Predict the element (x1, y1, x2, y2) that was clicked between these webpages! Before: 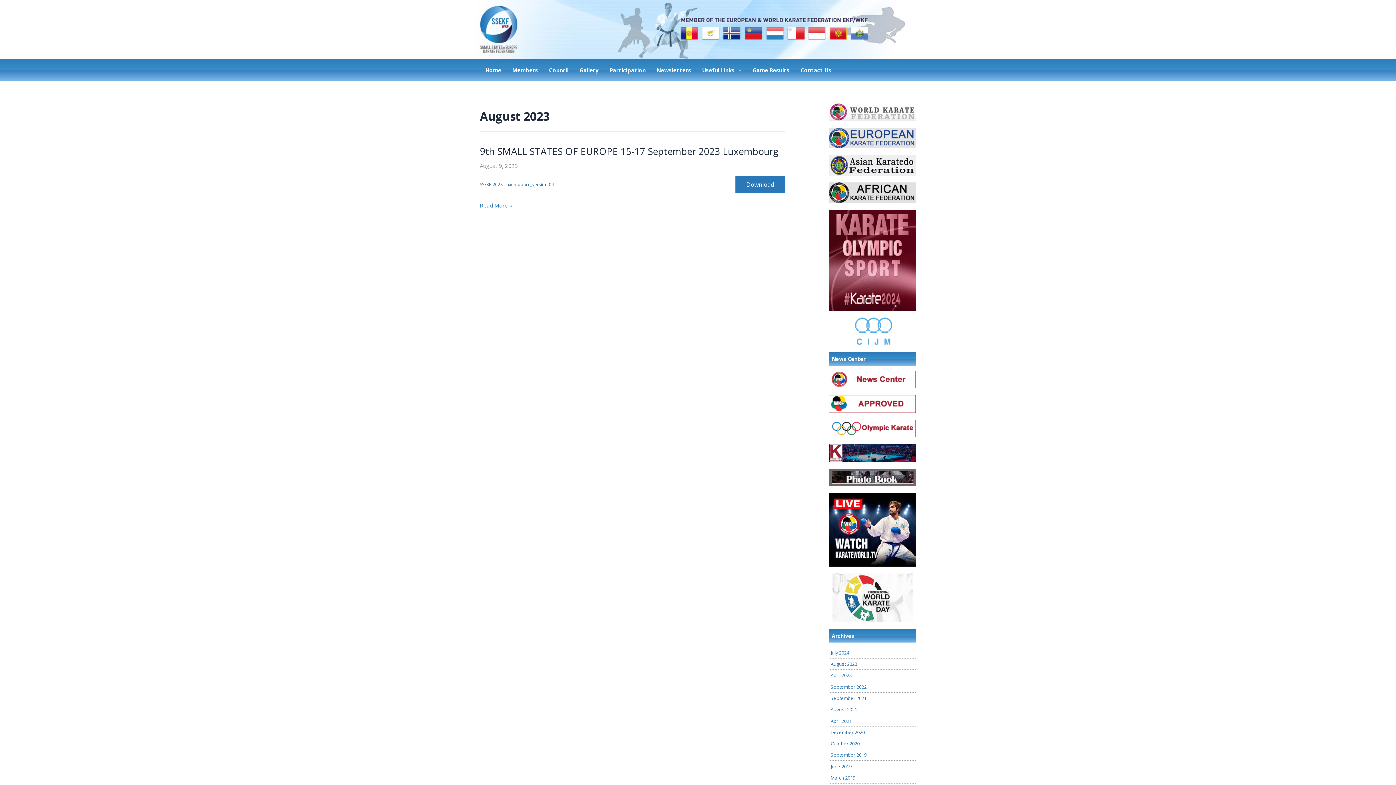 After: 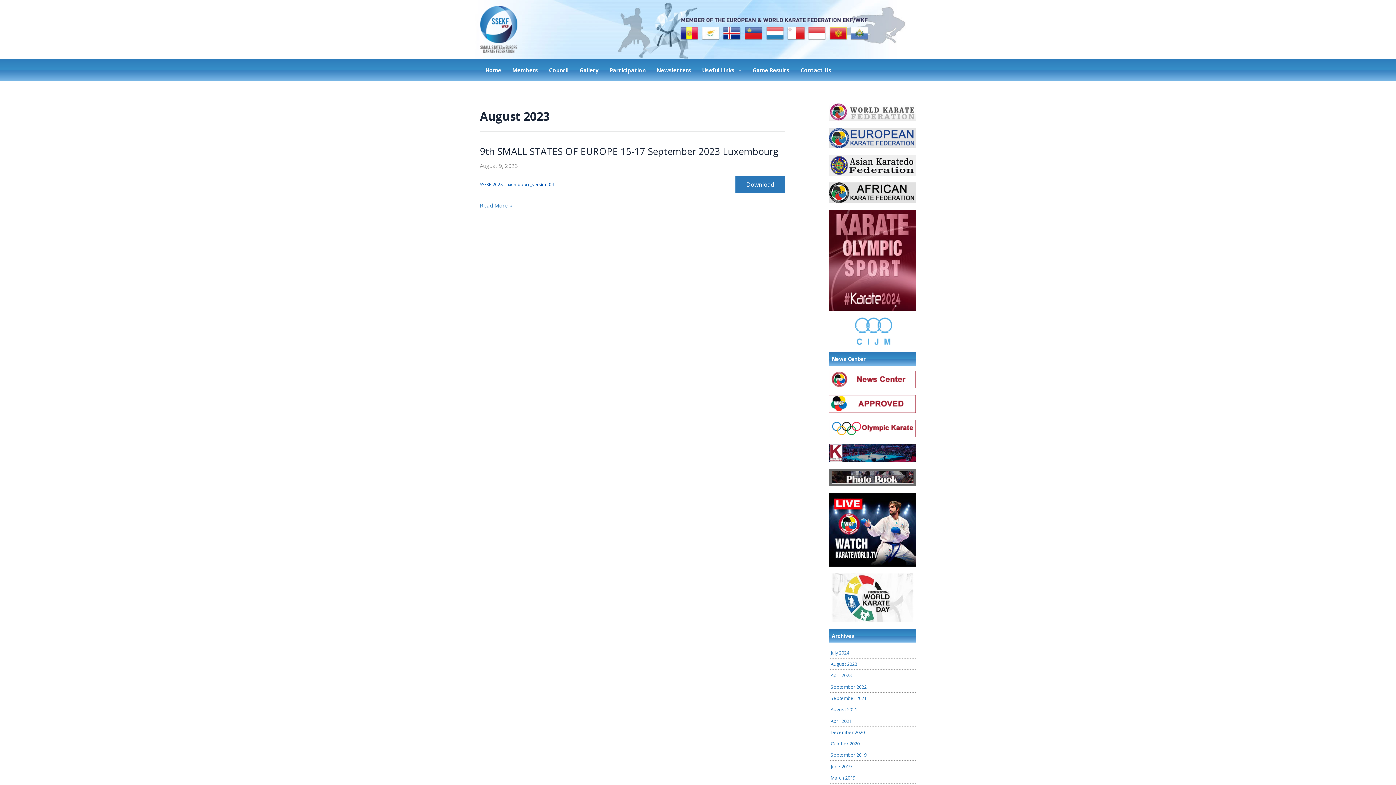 Action: bbox: (480, 180, 554, 188) label: SSEKF-2023-Luxembourg_version-04